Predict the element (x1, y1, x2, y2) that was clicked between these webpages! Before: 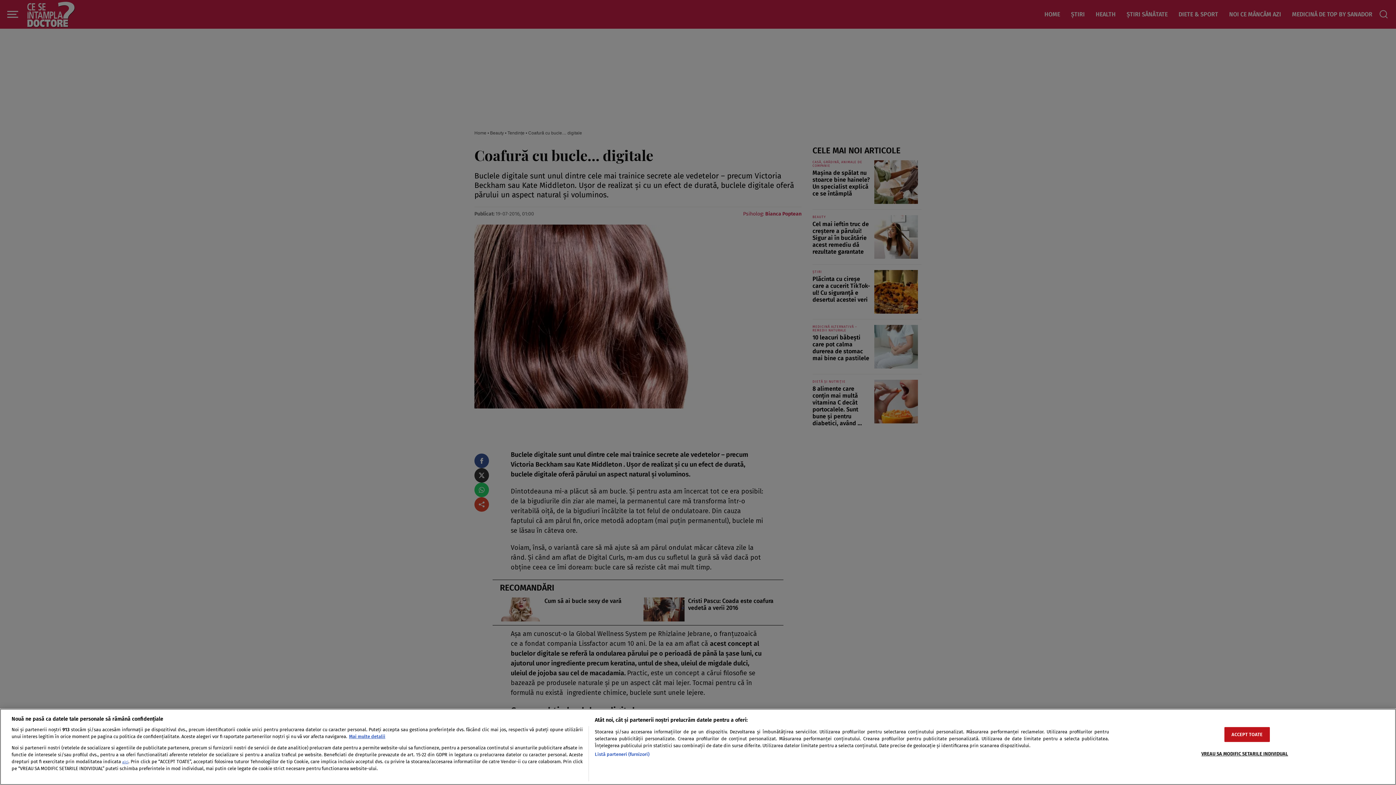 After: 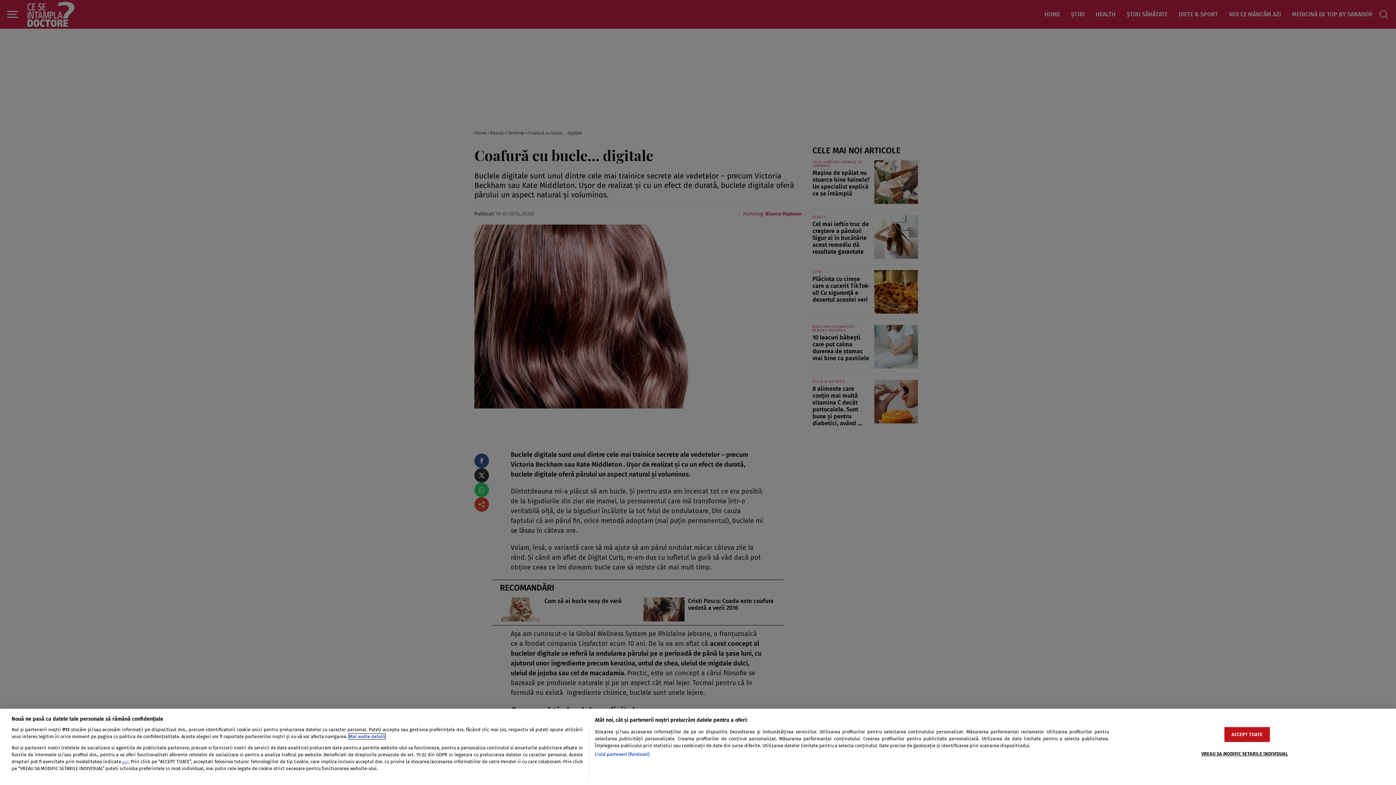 Action: bbox: (349, 734, 385, 739) label: Mai multe informații despre confidențialitatea datelor dvs., se deschide într-o fereastră nouă